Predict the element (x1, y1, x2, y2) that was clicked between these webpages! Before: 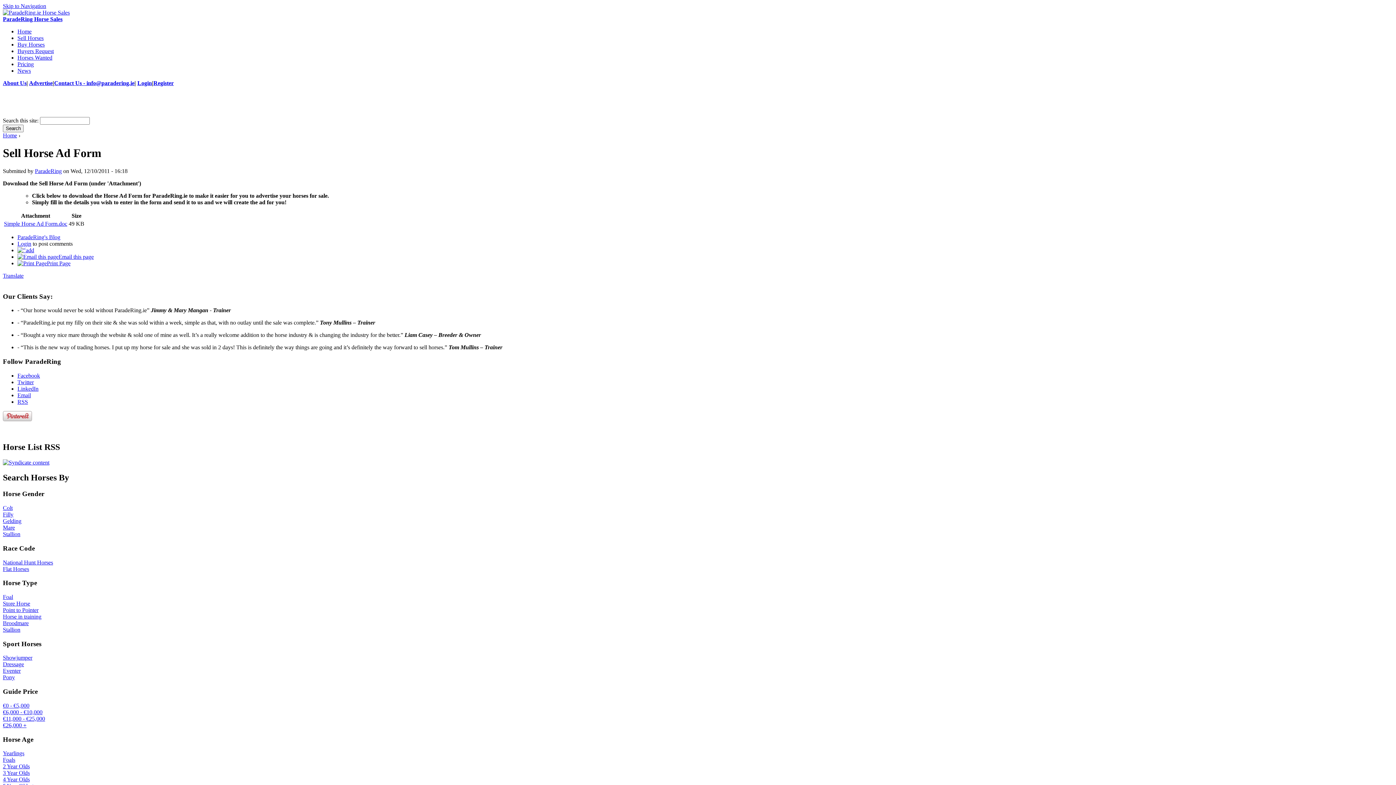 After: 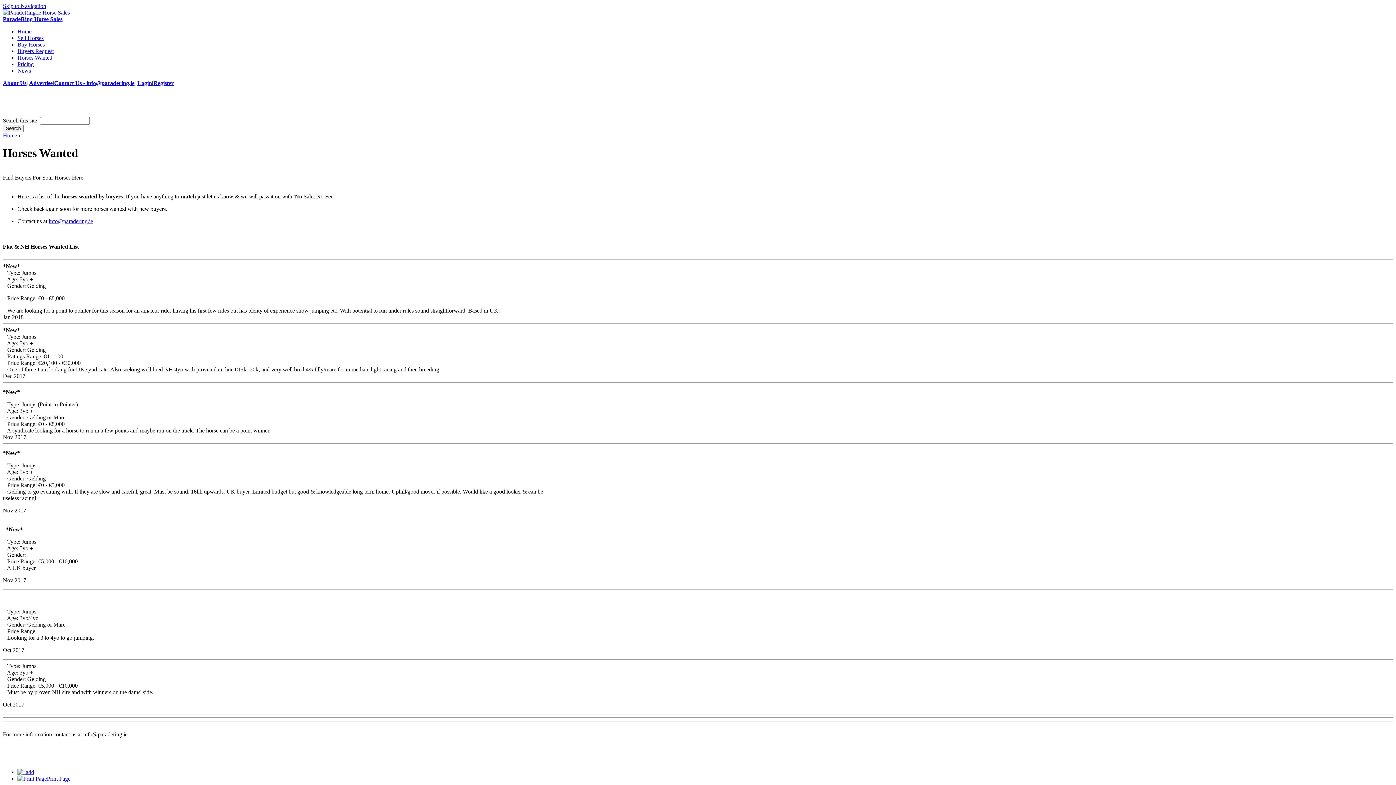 Action: label: Horses Wanted bbox: (17, 54, 52, 60)